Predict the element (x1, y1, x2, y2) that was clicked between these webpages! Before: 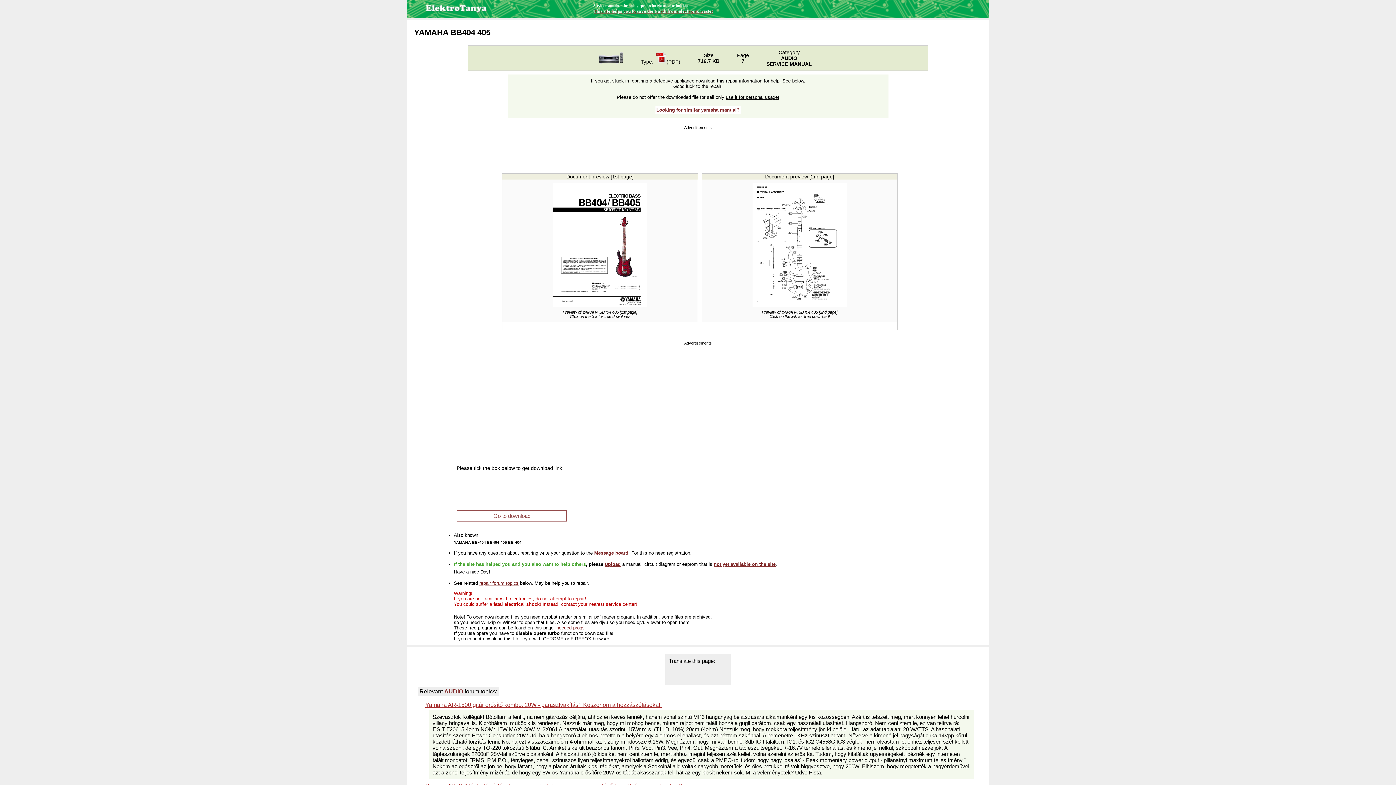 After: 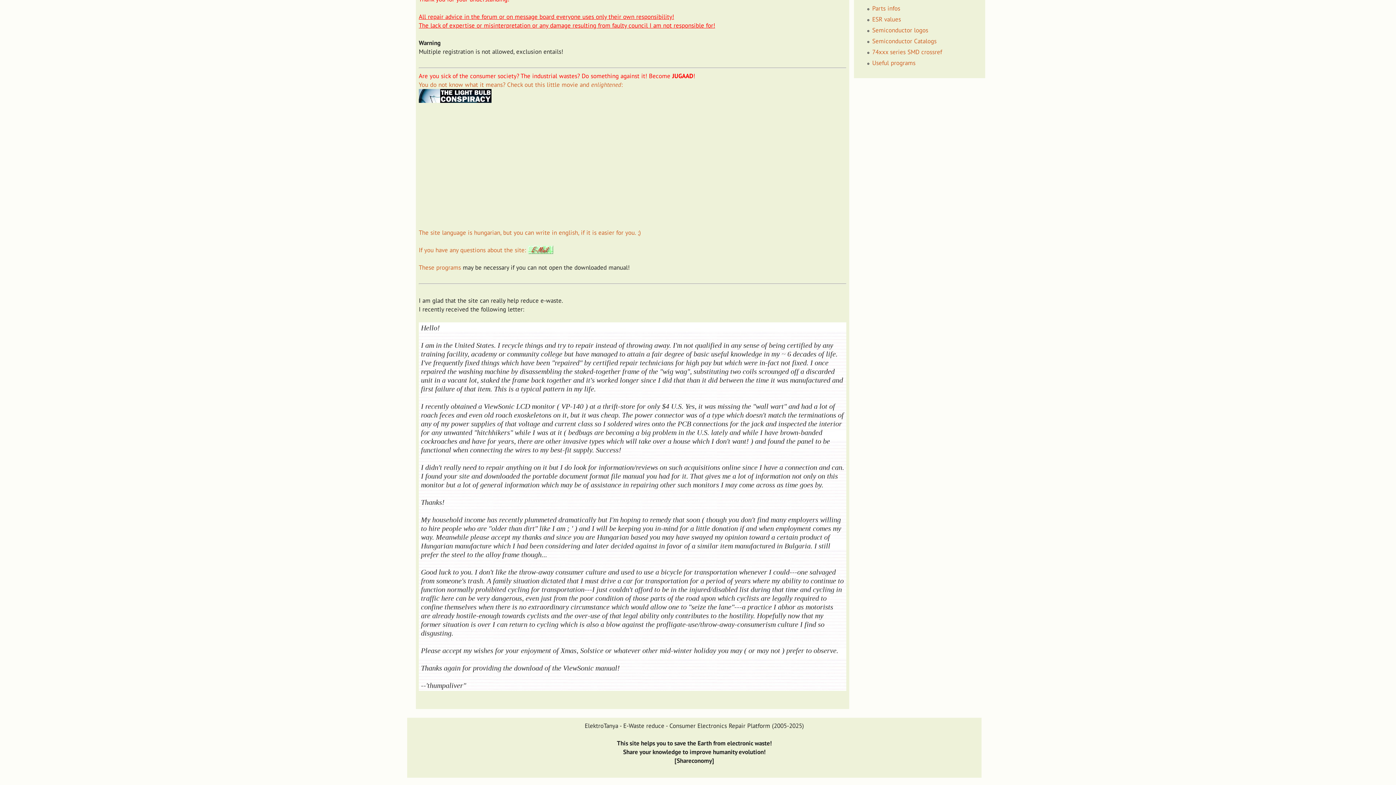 Action: label: This site helps you to save the Earth from electronic waste! bbox: (593, 8, 713, 13)